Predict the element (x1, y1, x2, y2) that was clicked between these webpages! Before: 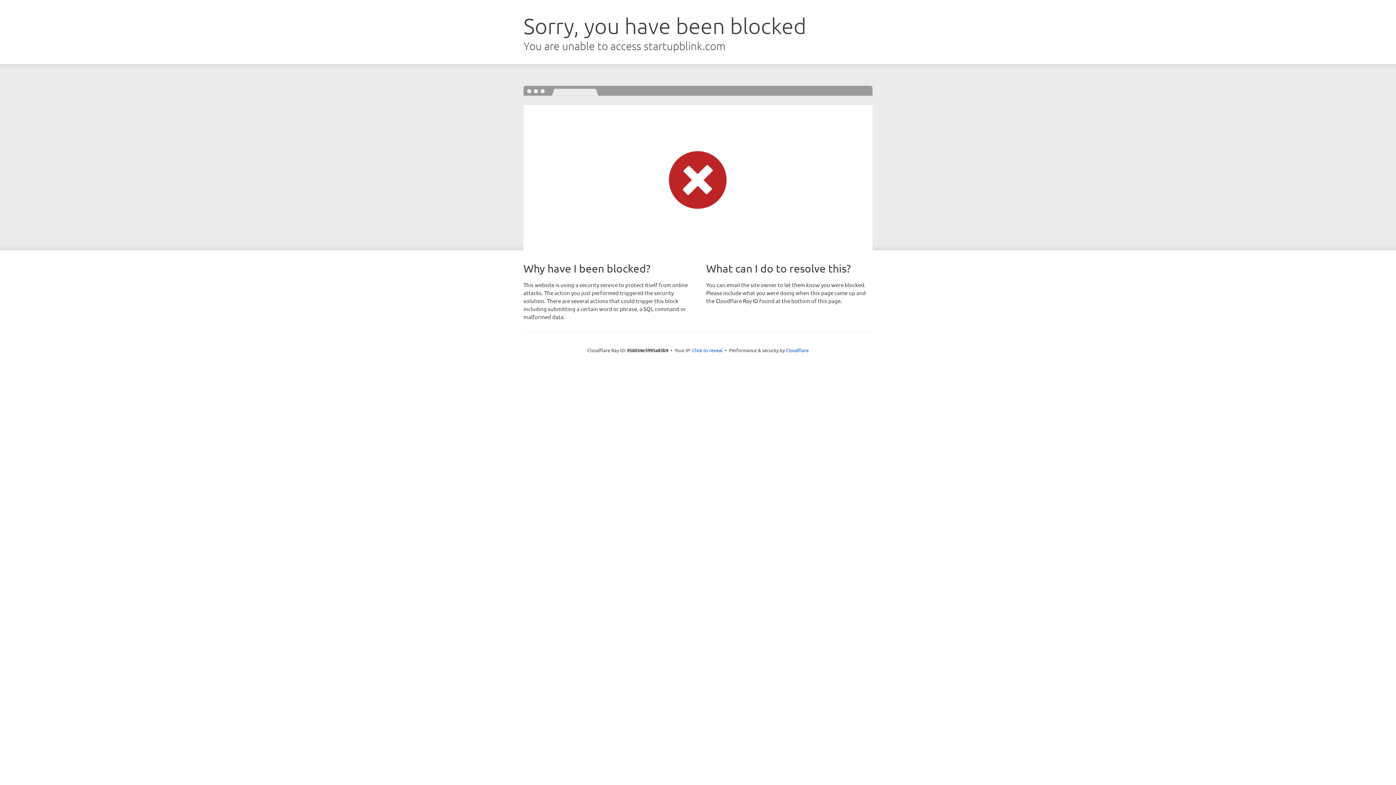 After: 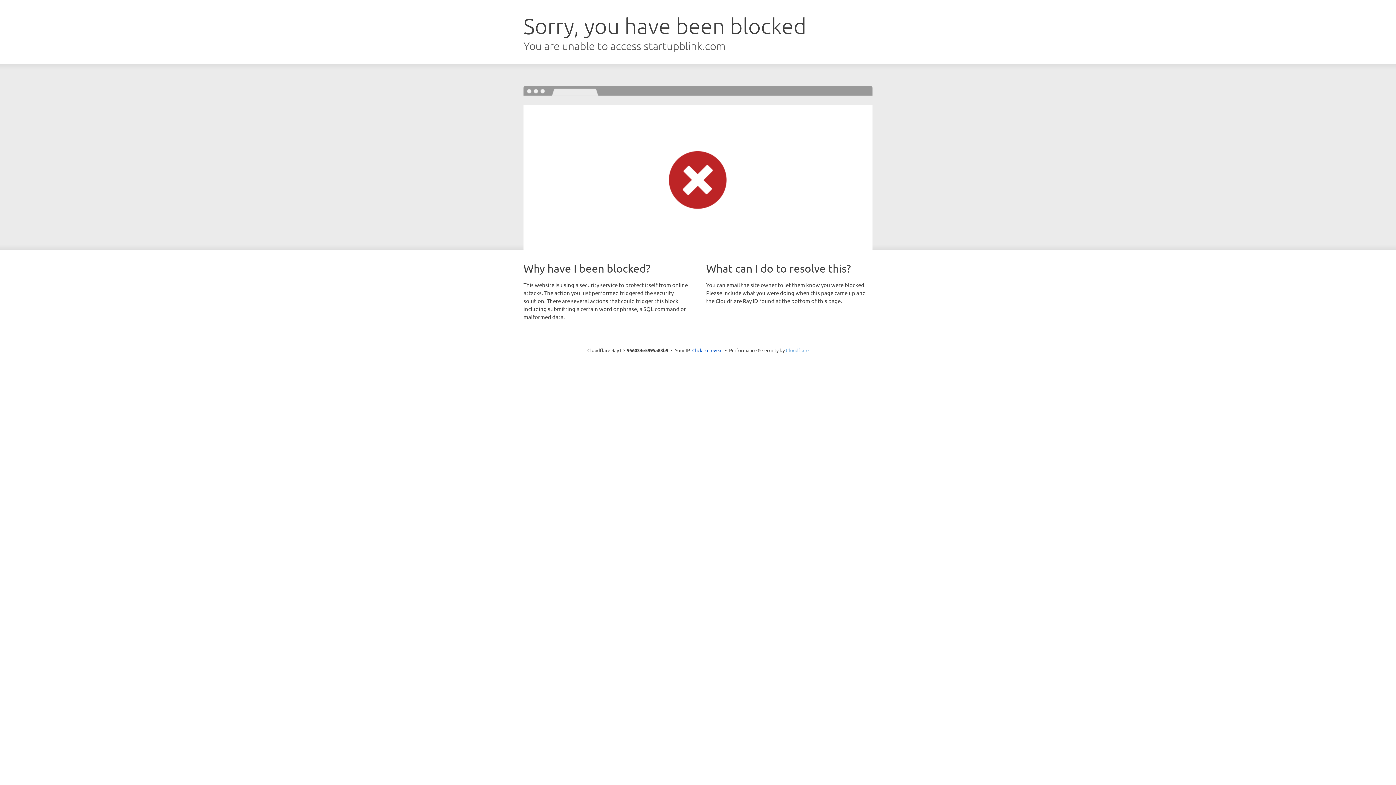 Action: bbox: (786, 347, 808, 353) label: Cloudflare